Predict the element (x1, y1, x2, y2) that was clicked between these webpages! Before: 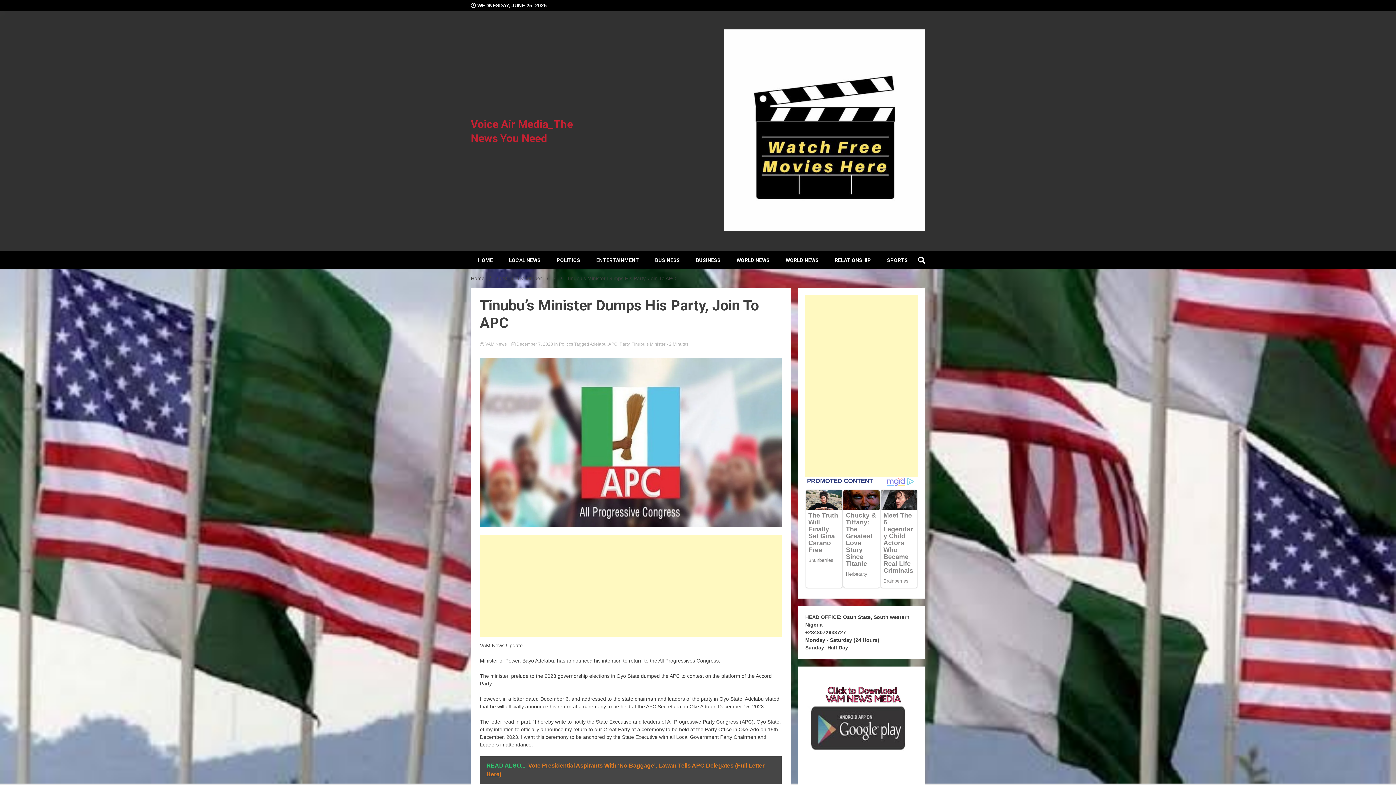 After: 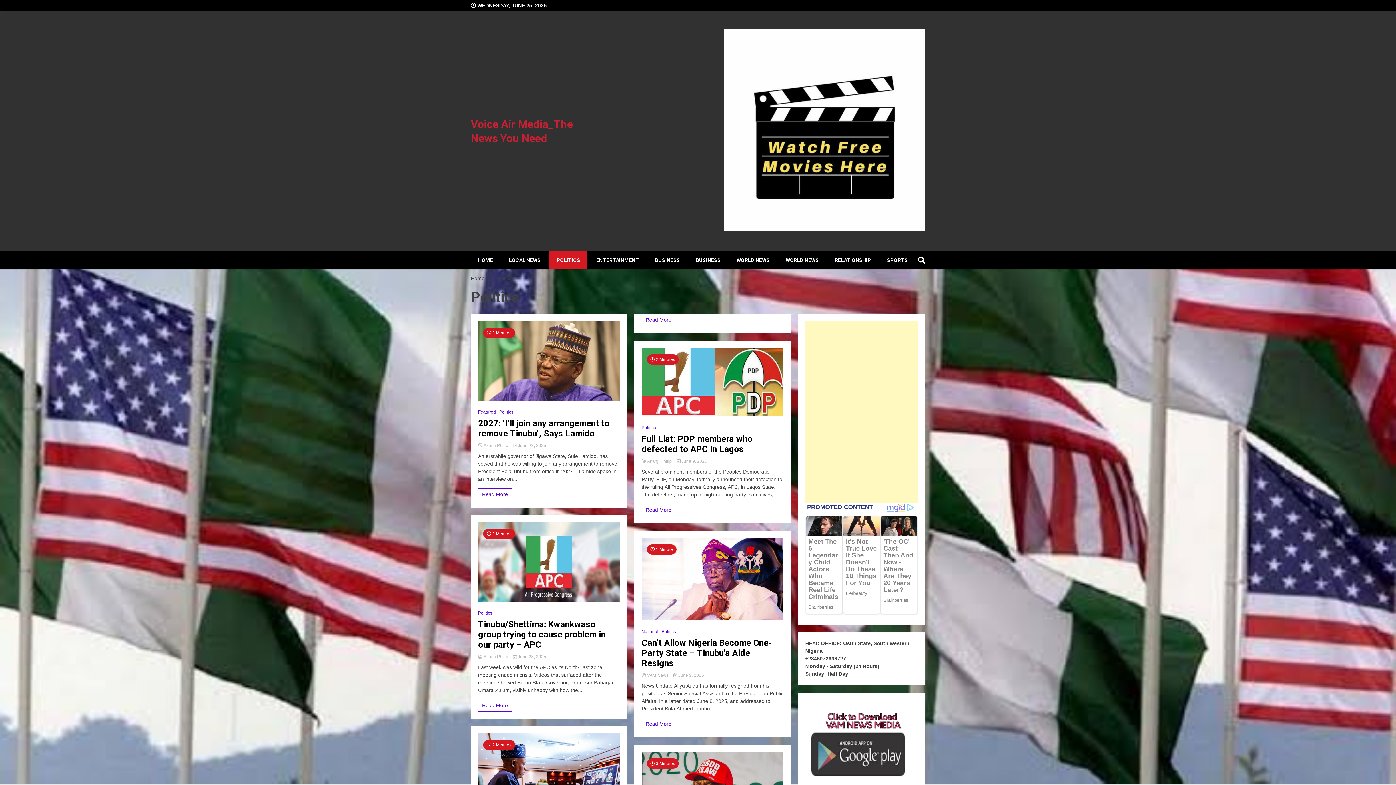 Action: bbox: (549, 251, 587, 269) label: POLITICS